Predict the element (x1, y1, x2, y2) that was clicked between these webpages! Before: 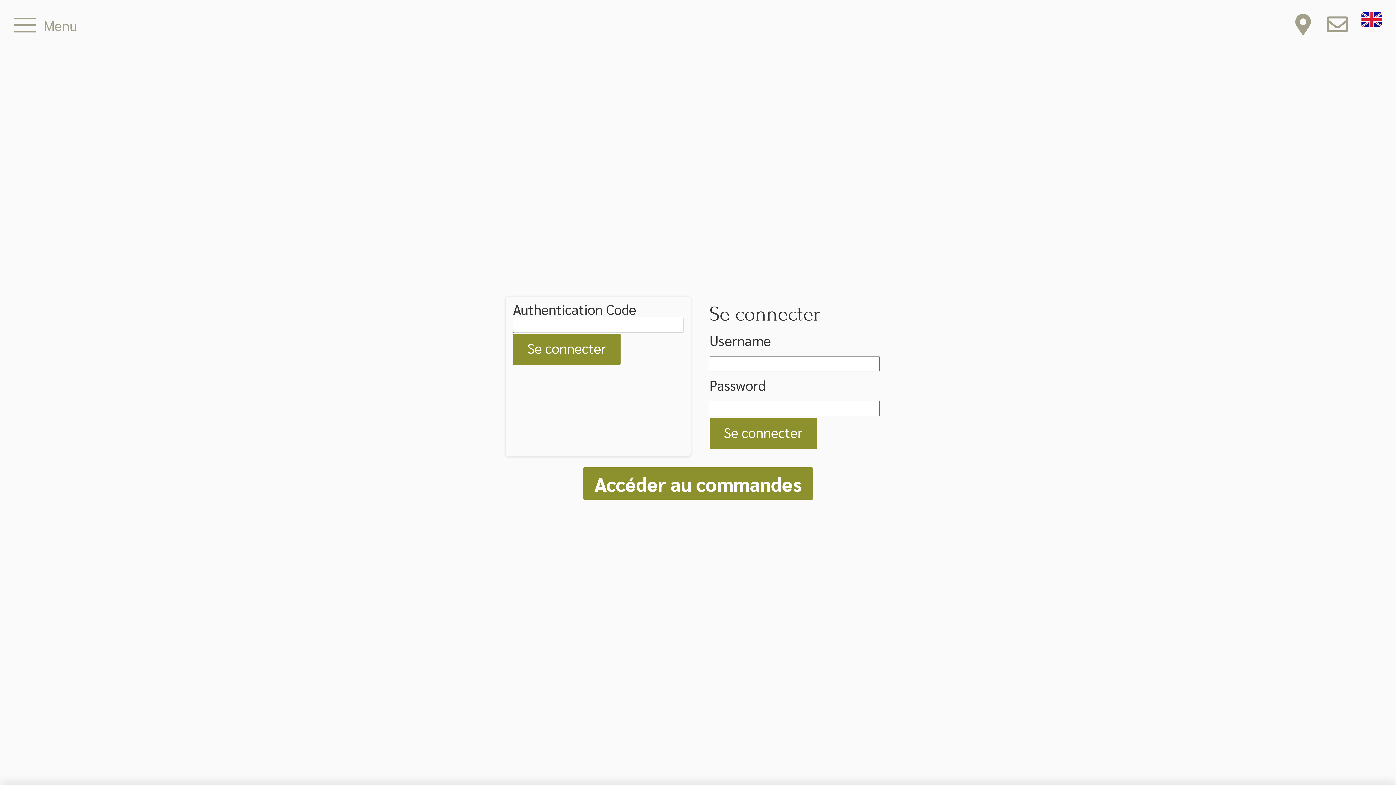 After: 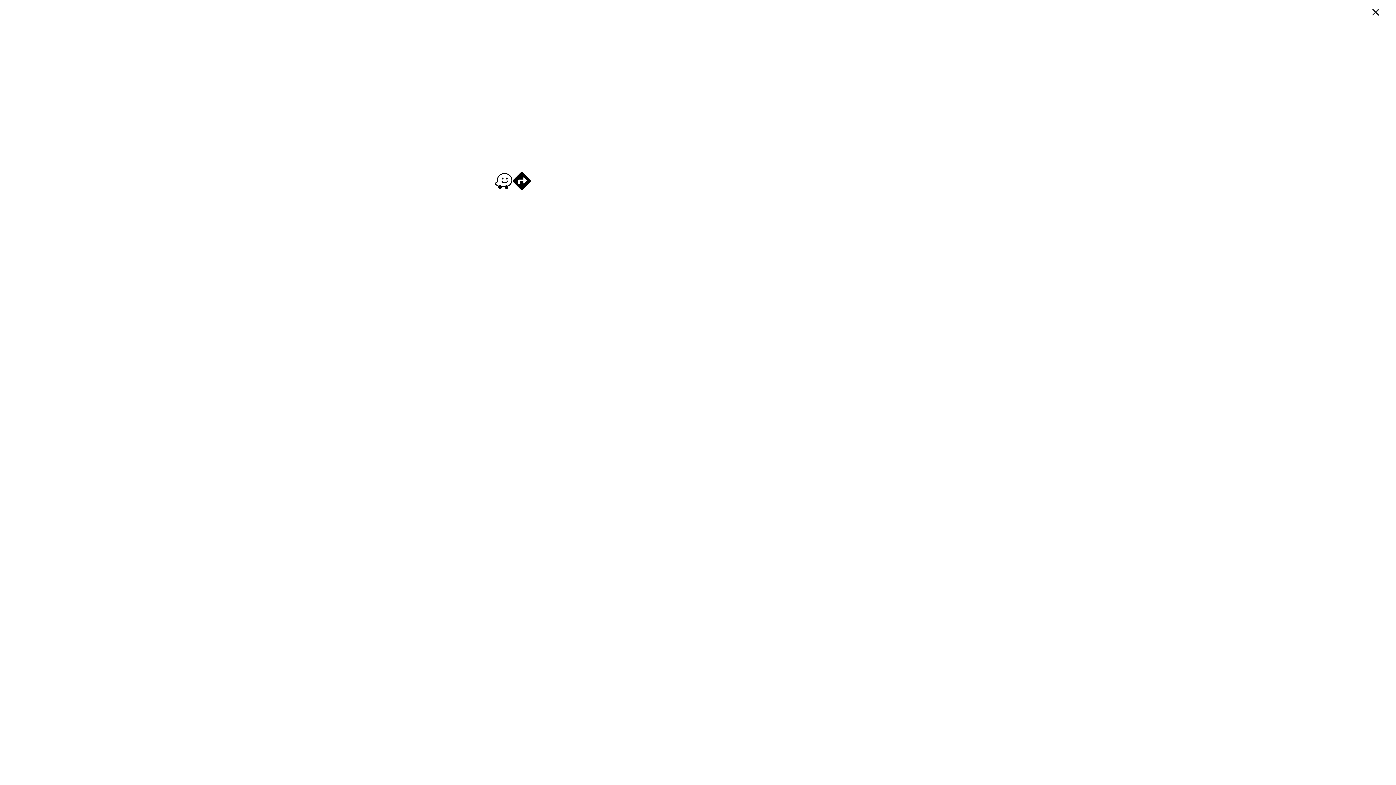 Action: bbox: (1292, 13, 1313, 34)